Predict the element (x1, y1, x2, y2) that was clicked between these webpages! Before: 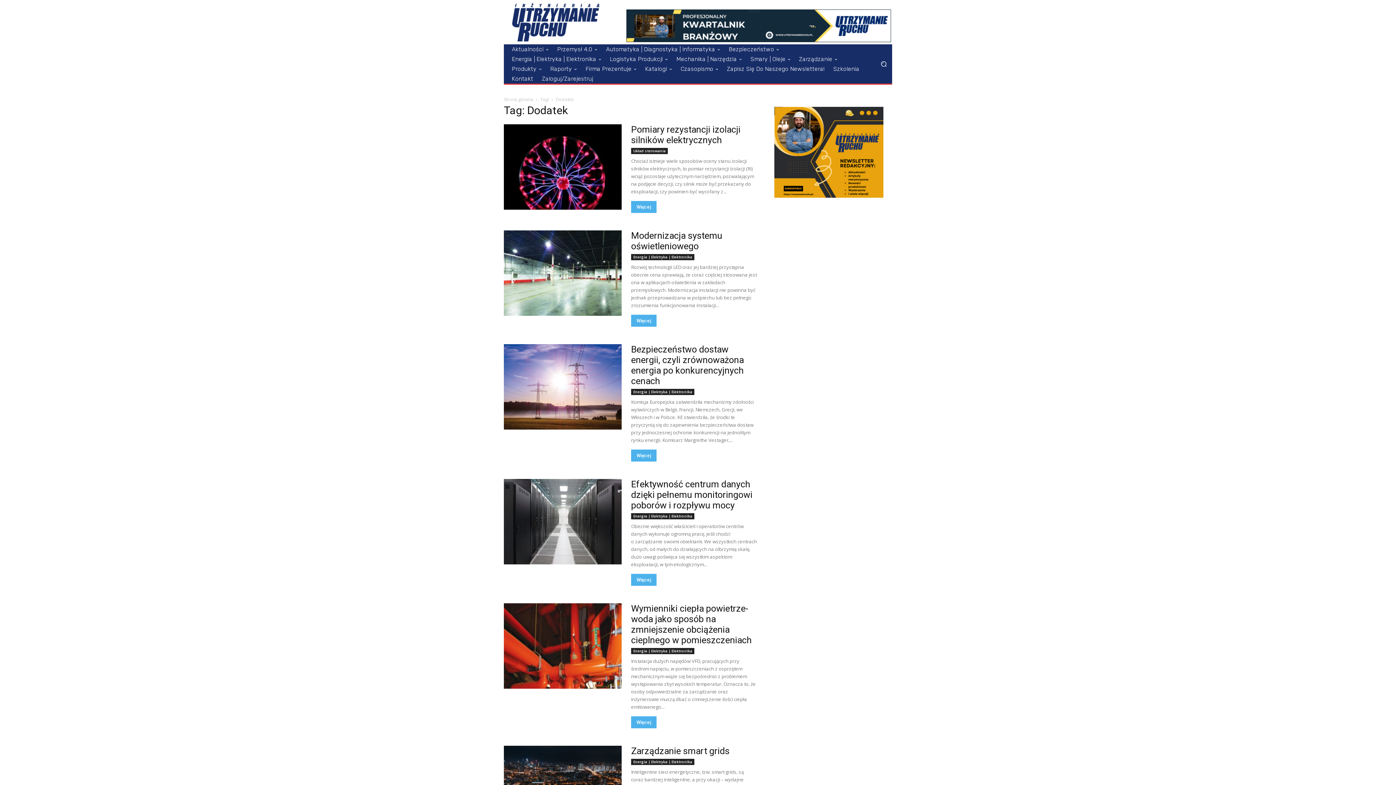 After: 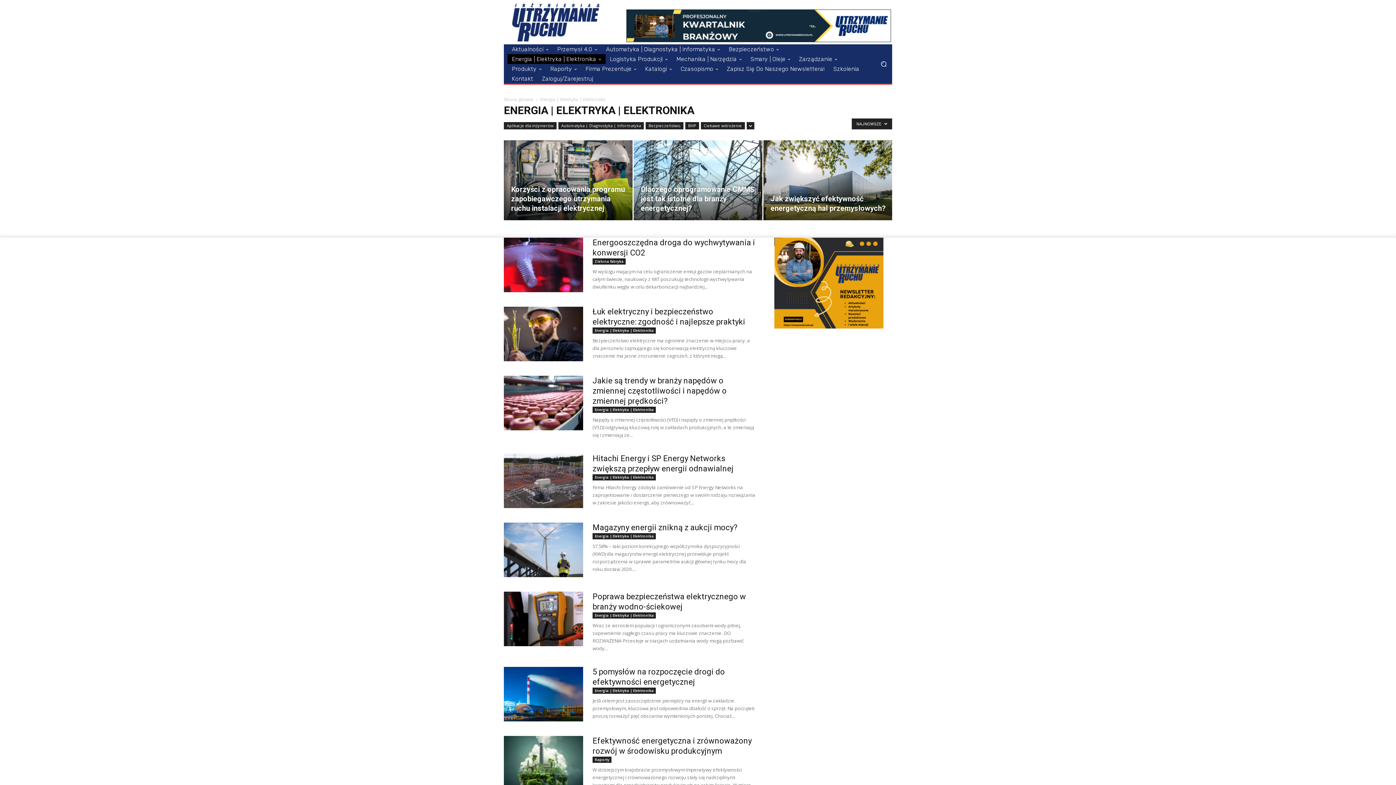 Action: bbox: (631, 513, 694, 519) label: Energia | Elektryka | Elektronika